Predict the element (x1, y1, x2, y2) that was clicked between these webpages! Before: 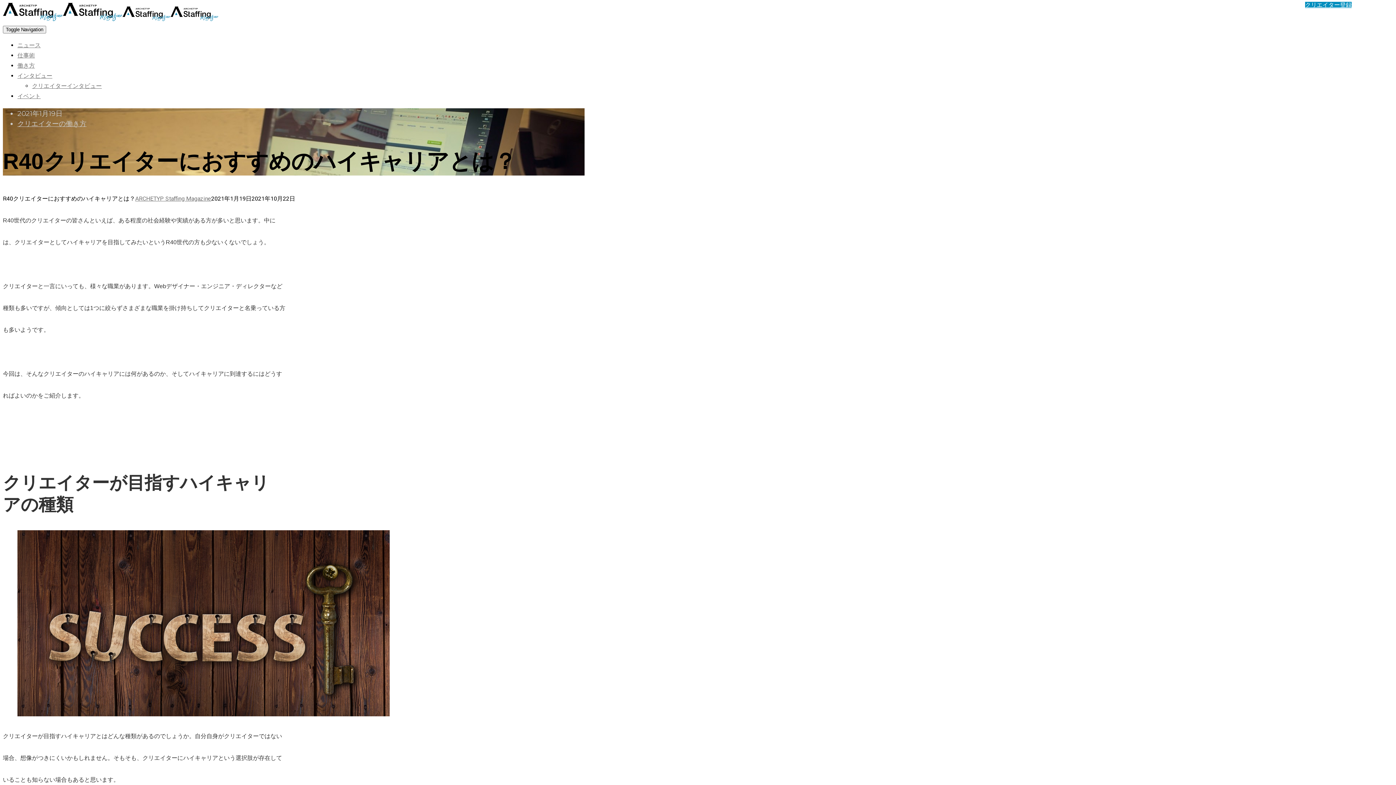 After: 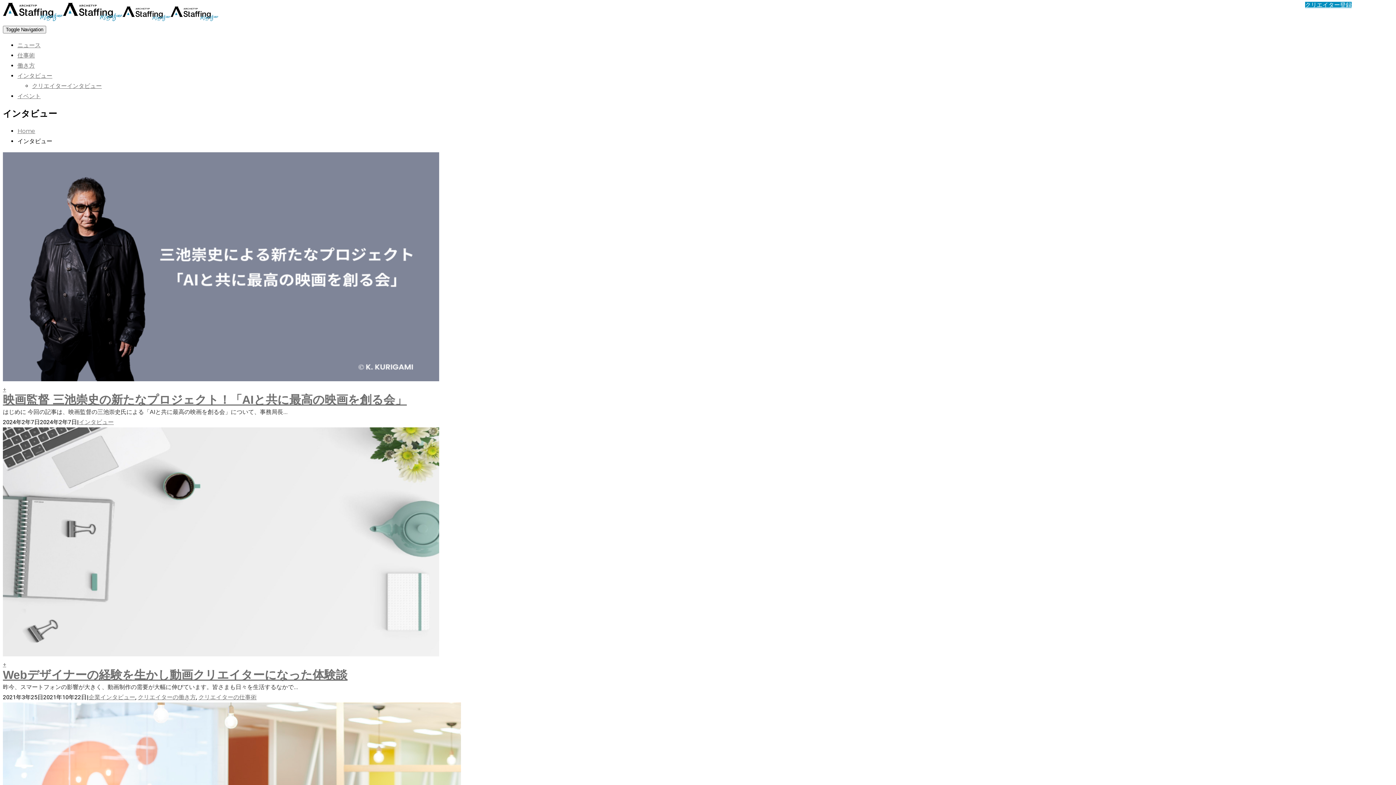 Action: bbox: (17, 72, 52, 79) label: インタビュー